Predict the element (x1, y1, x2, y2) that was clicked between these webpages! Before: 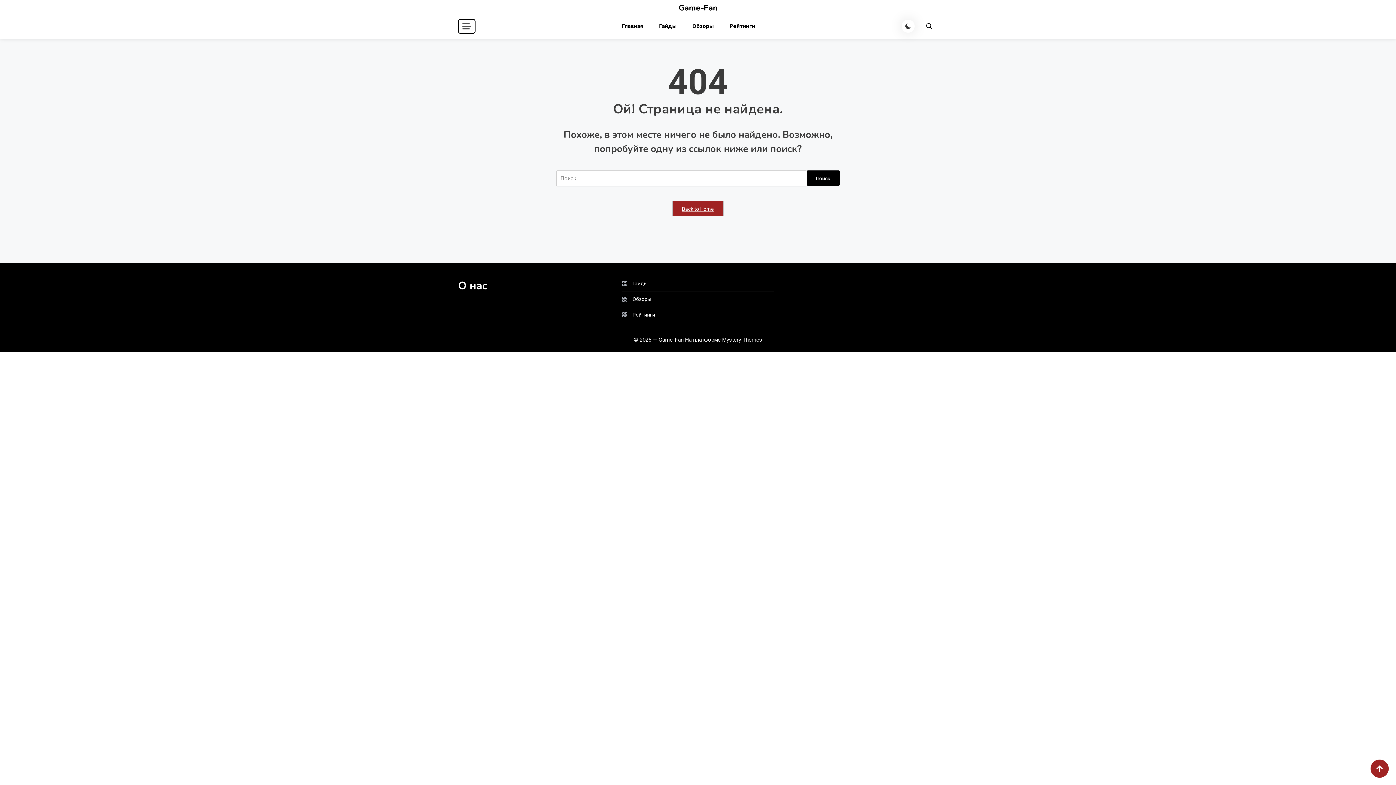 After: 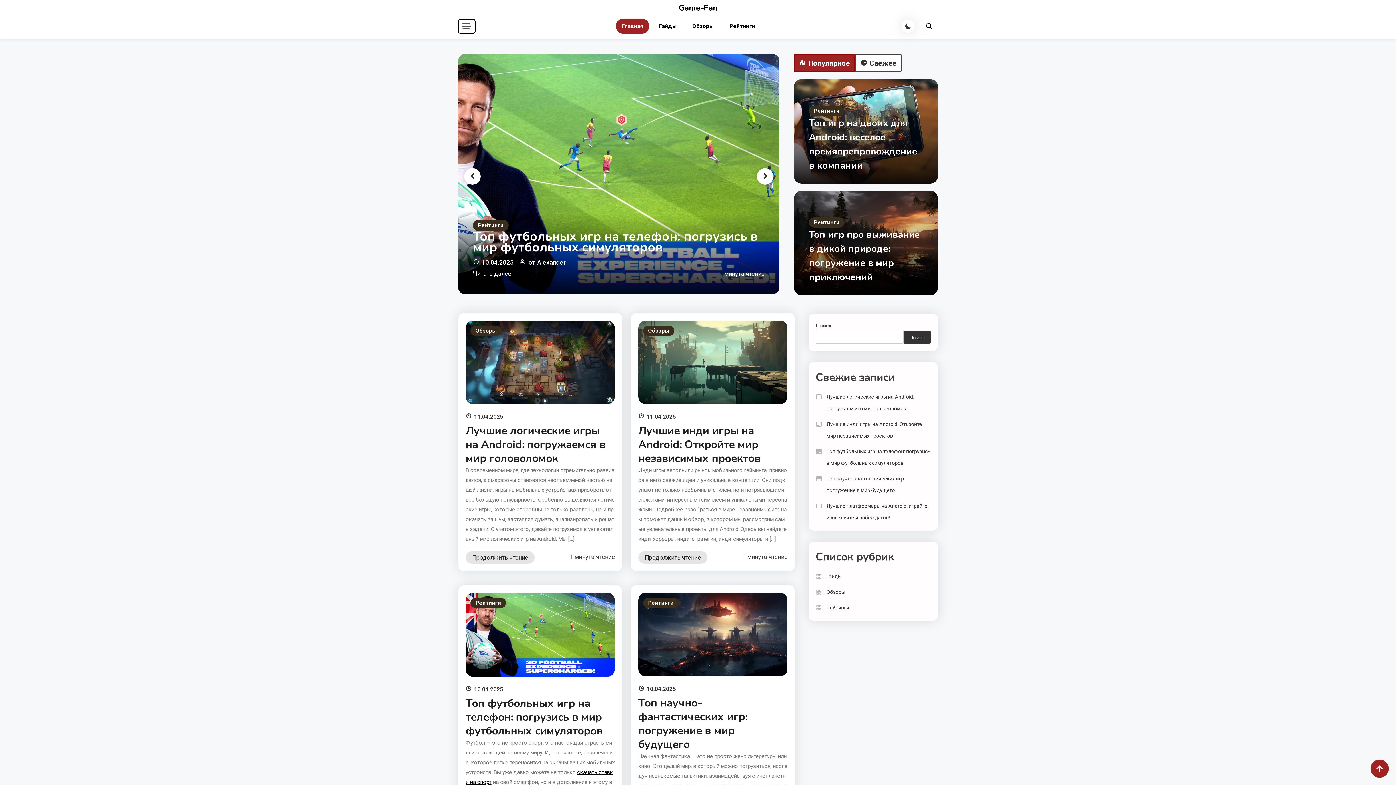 Action: label: Главная bbox: (616, 18, 649, 33)